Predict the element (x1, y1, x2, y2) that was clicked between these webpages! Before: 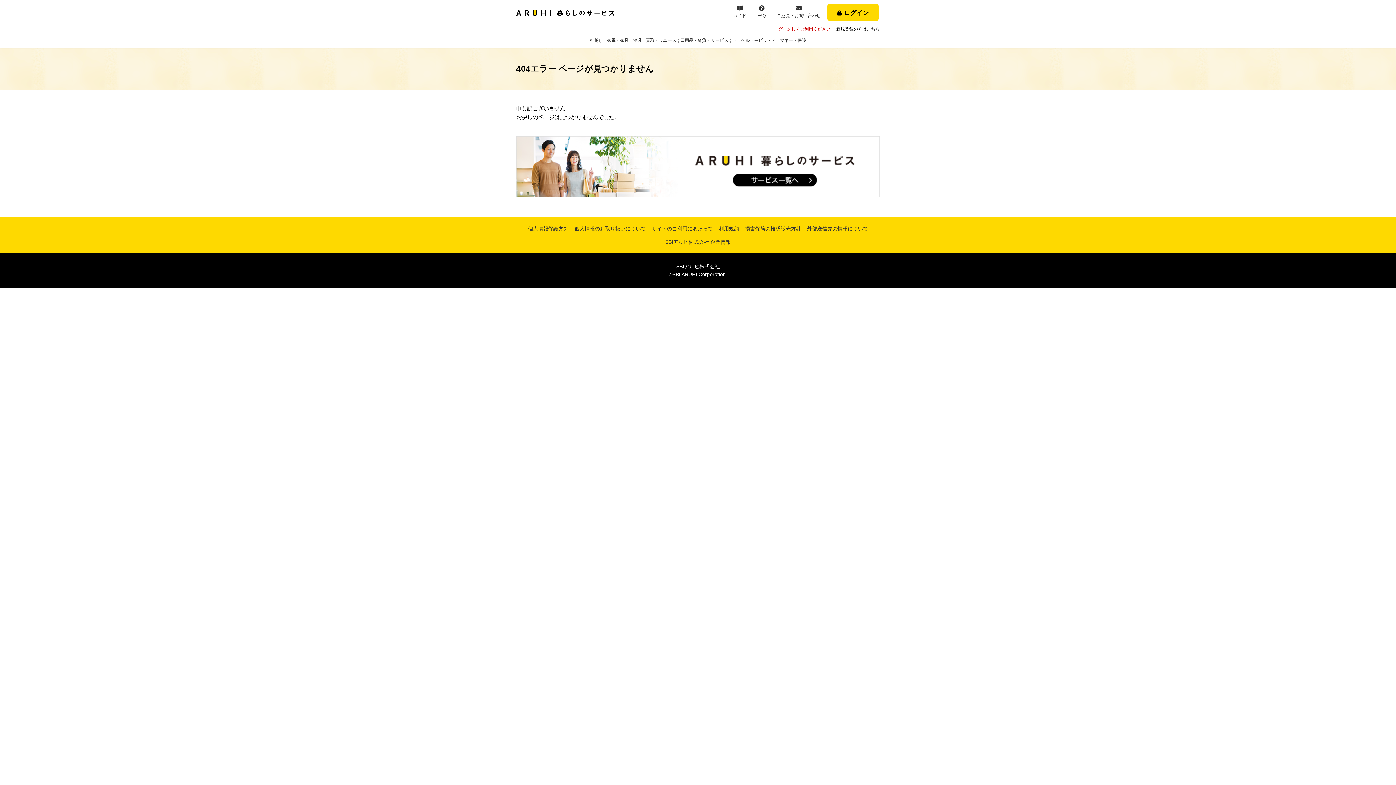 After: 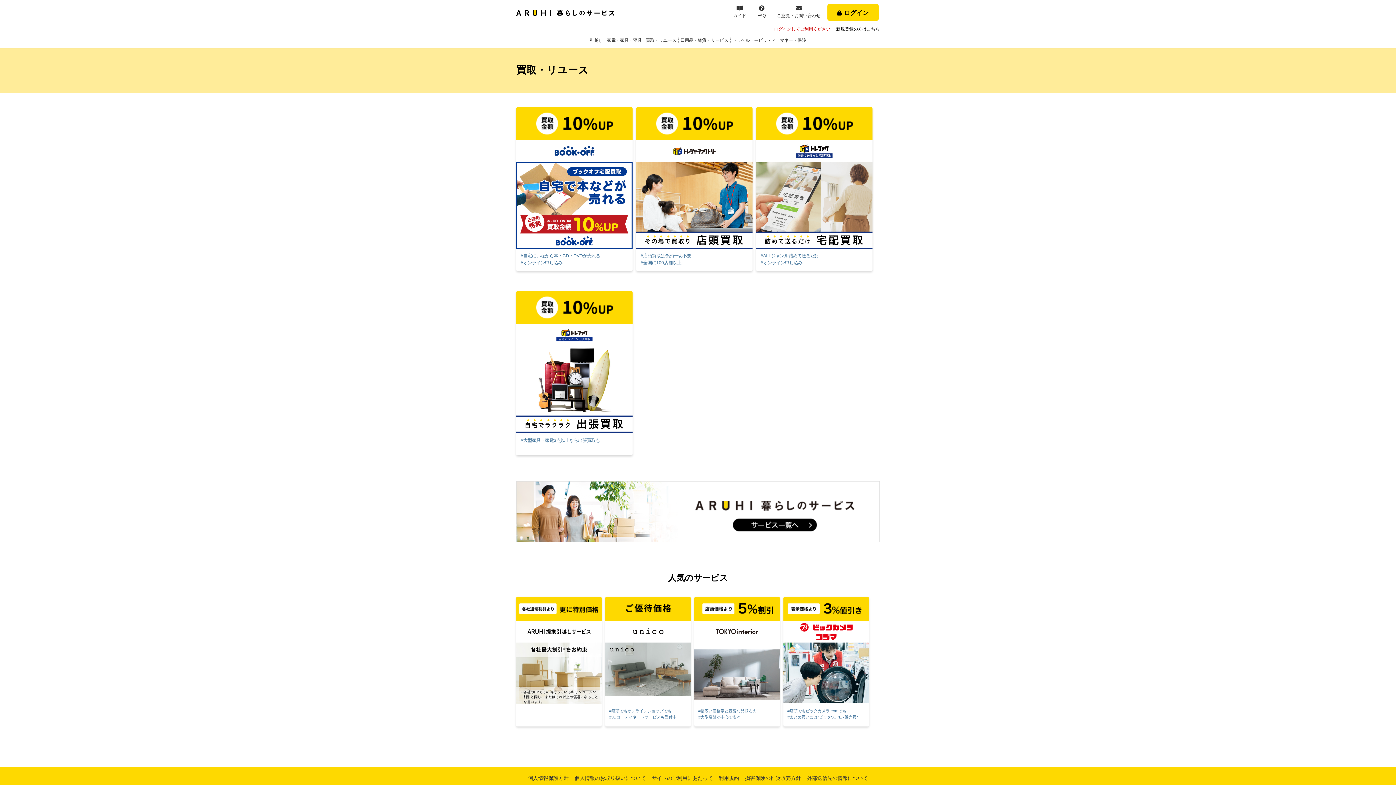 Action: label: 買取・リユース bbox: (646, 37, 676, 42)